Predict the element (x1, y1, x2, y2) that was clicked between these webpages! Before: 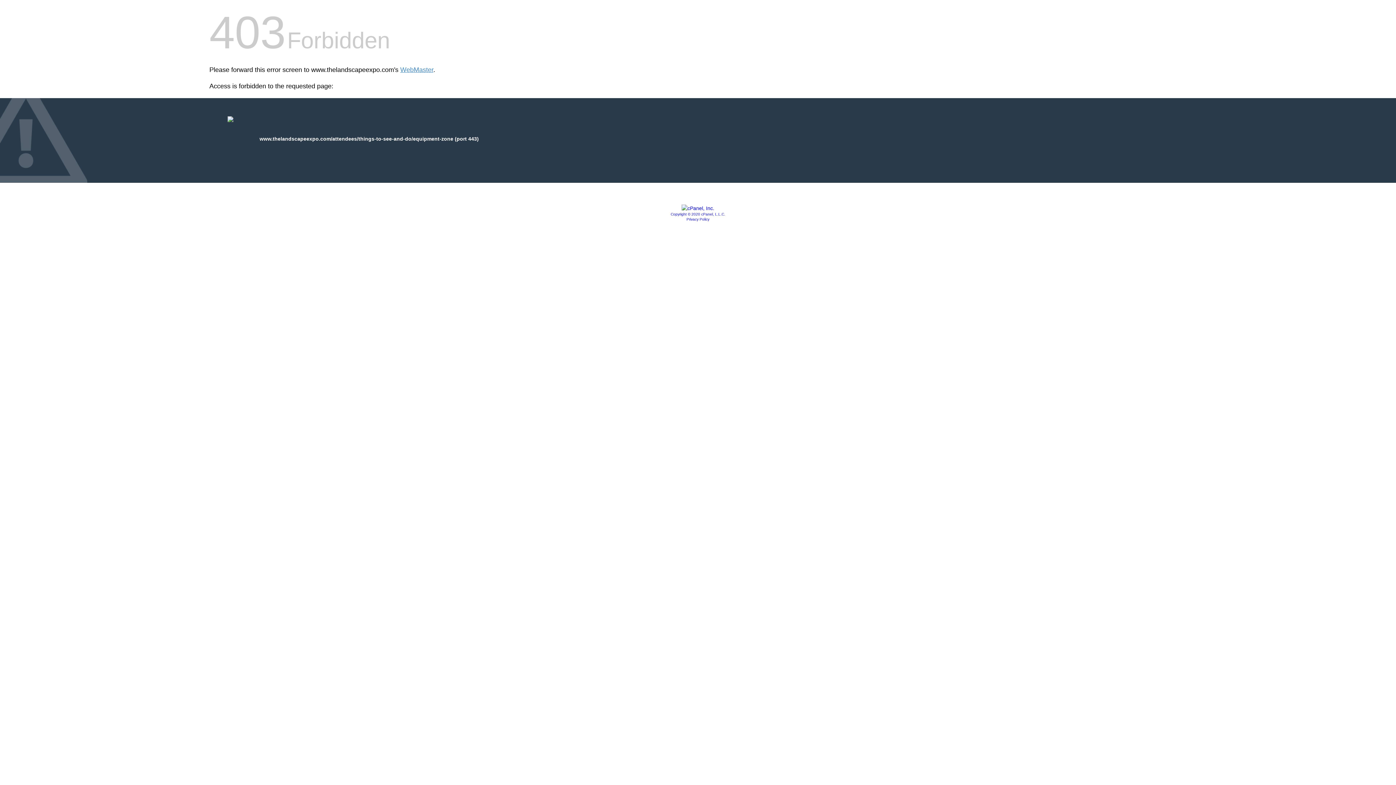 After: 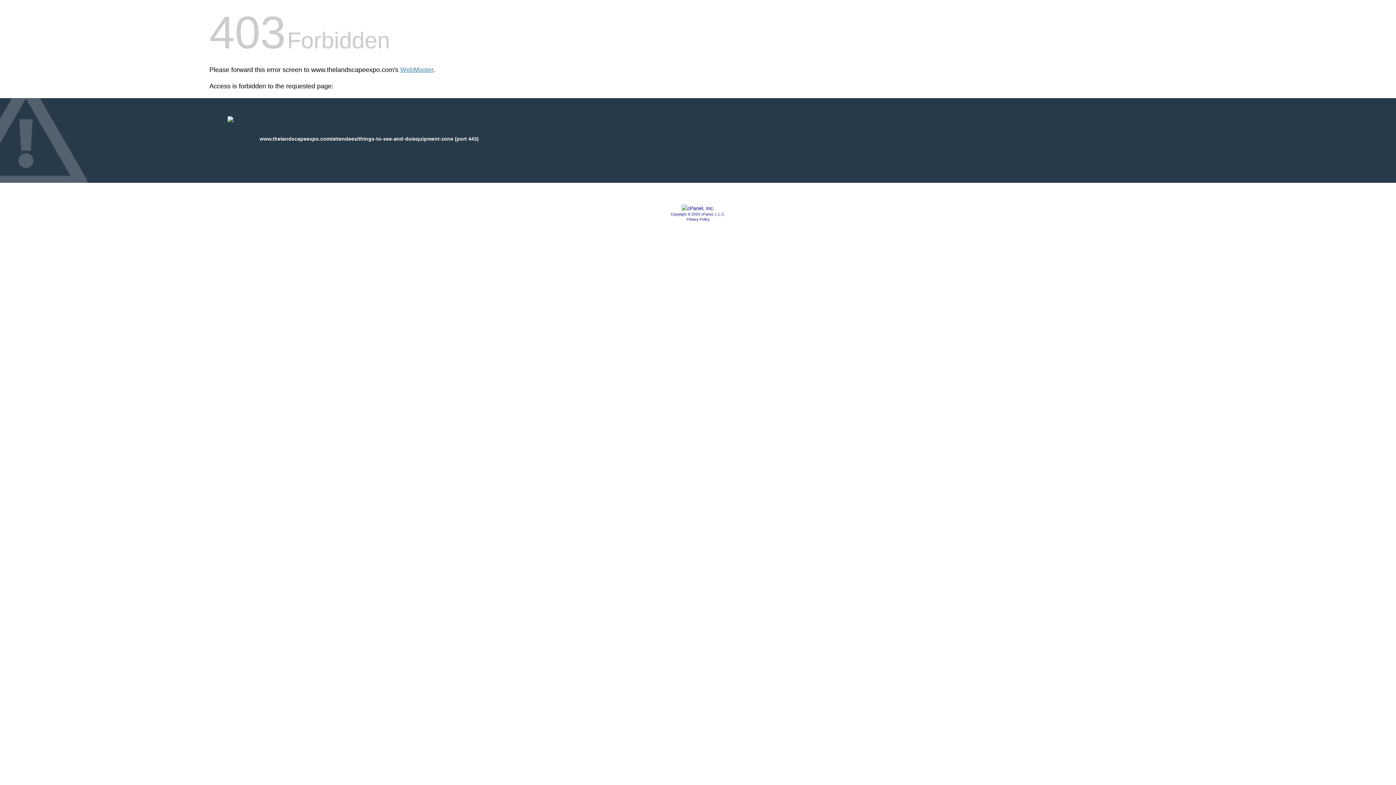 Action: bbox: (670, 212, 725, 216) label: Copyright © 2020 cPanel, L.L.C.